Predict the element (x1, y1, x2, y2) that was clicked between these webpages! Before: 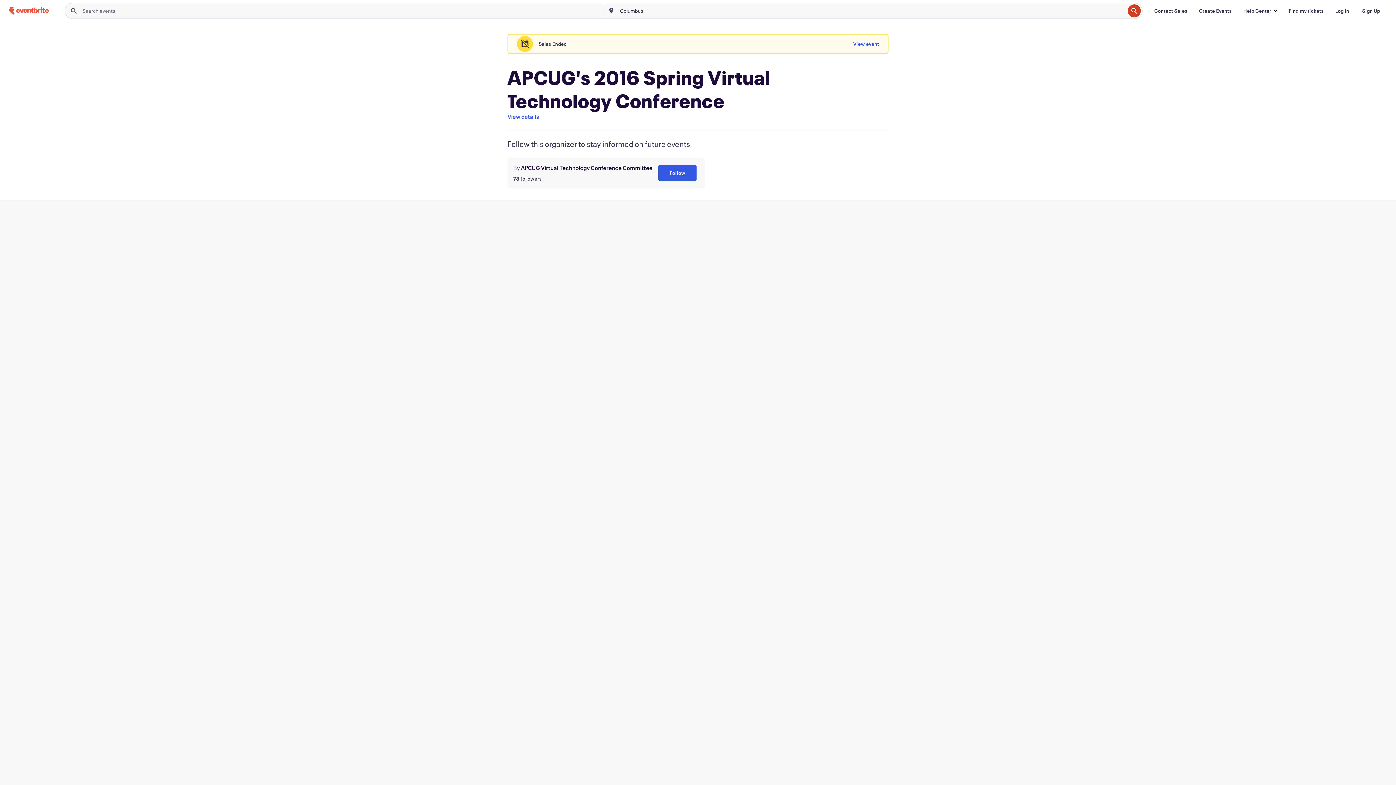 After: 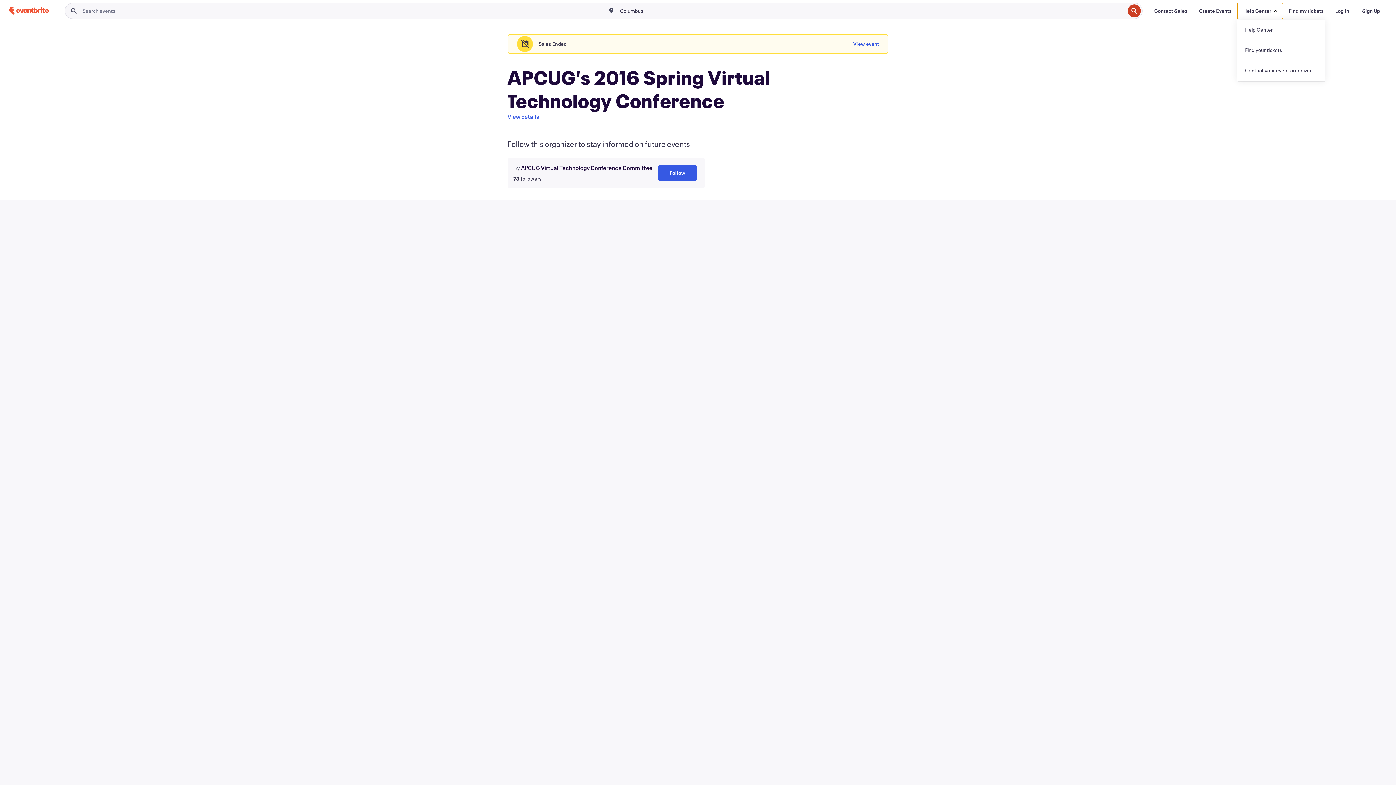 Action: label: Help Center bbox: (1237, 2, 1283, 18)